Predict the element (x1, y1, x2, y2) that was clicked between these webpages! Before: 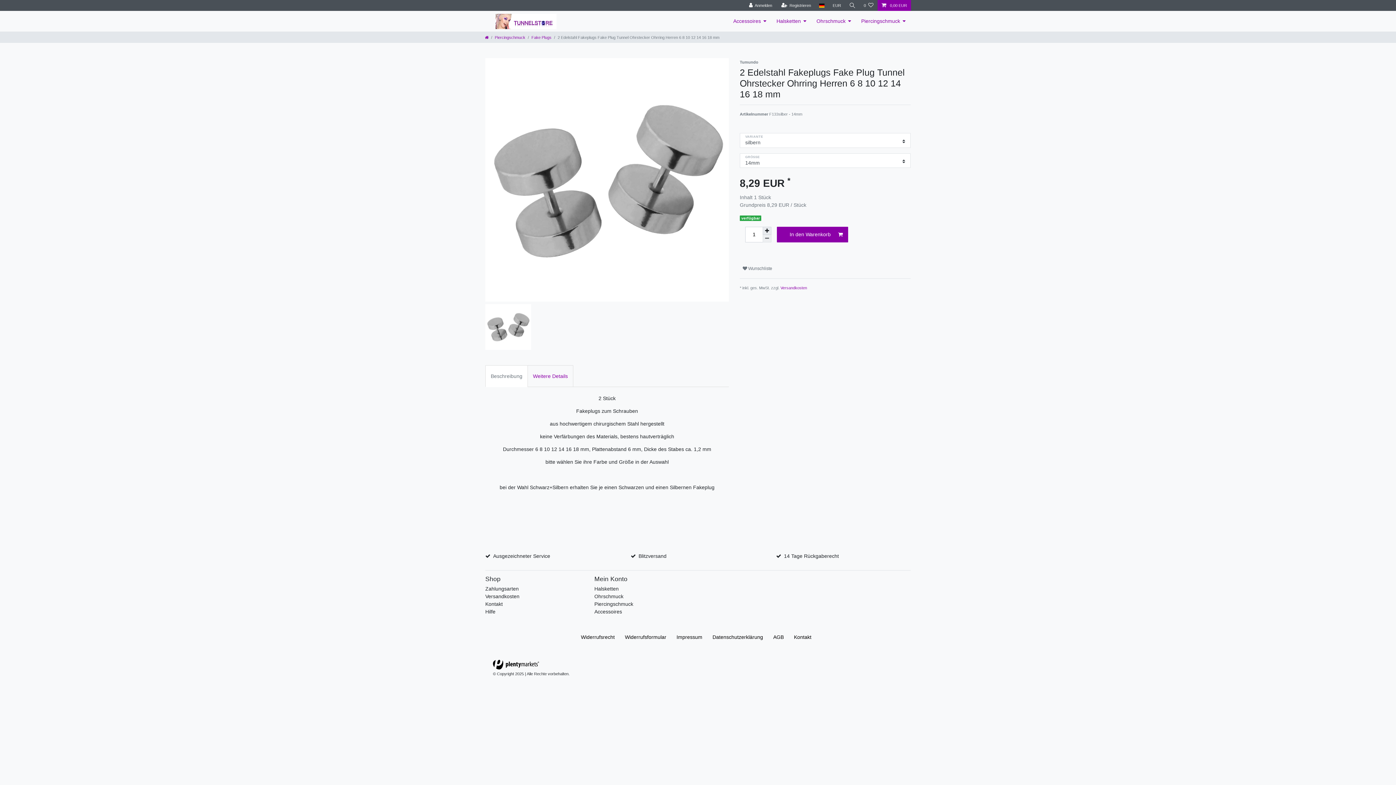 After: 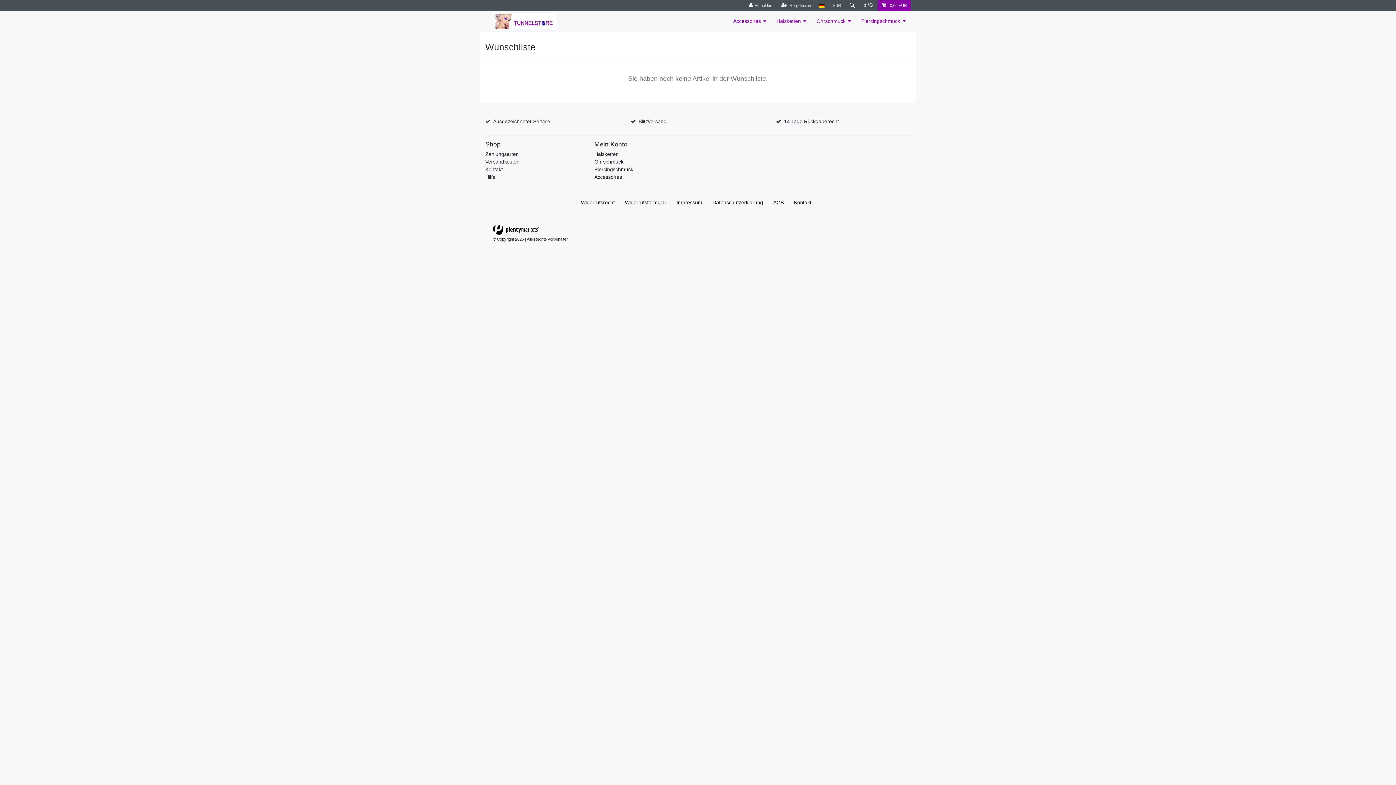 Action: bbox: (859, 0, 877, 10) label: Wunschliste